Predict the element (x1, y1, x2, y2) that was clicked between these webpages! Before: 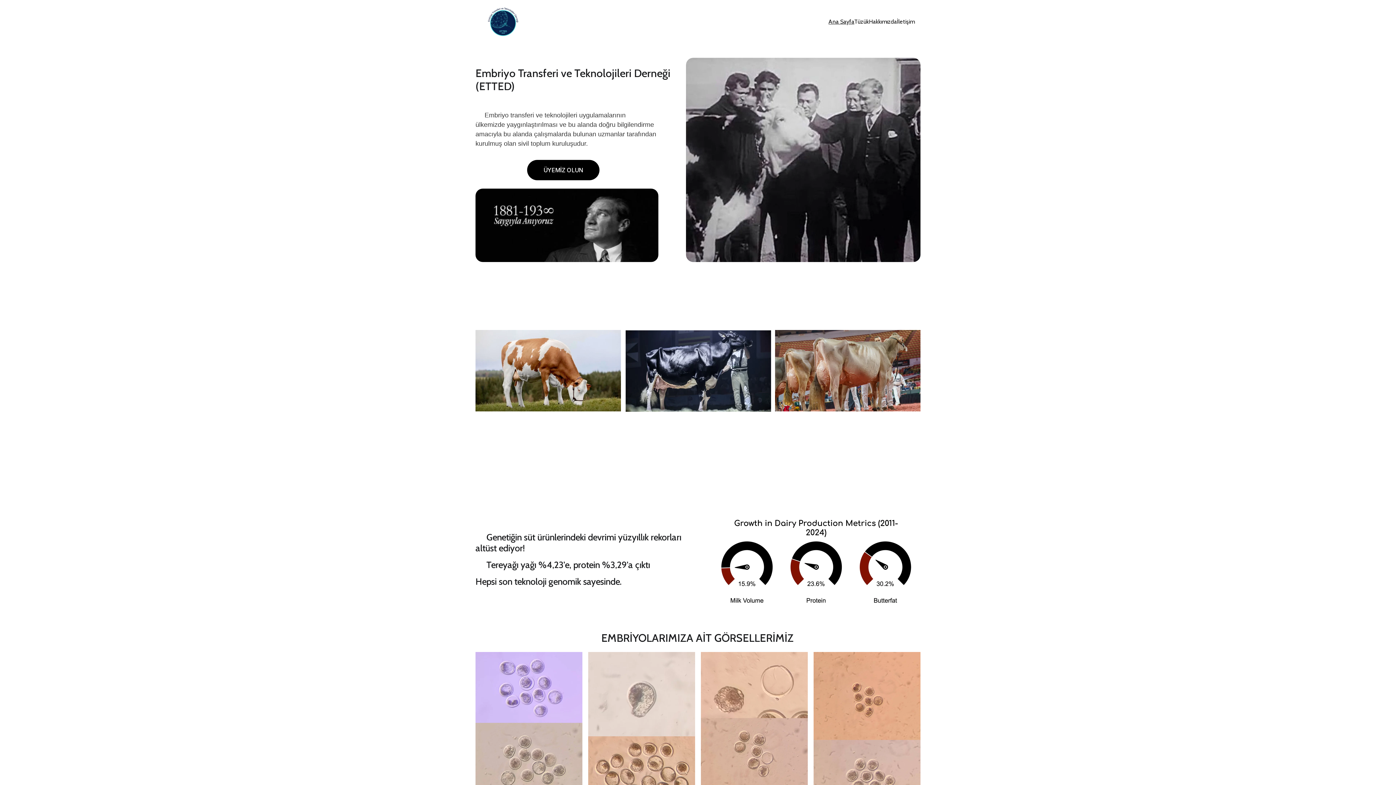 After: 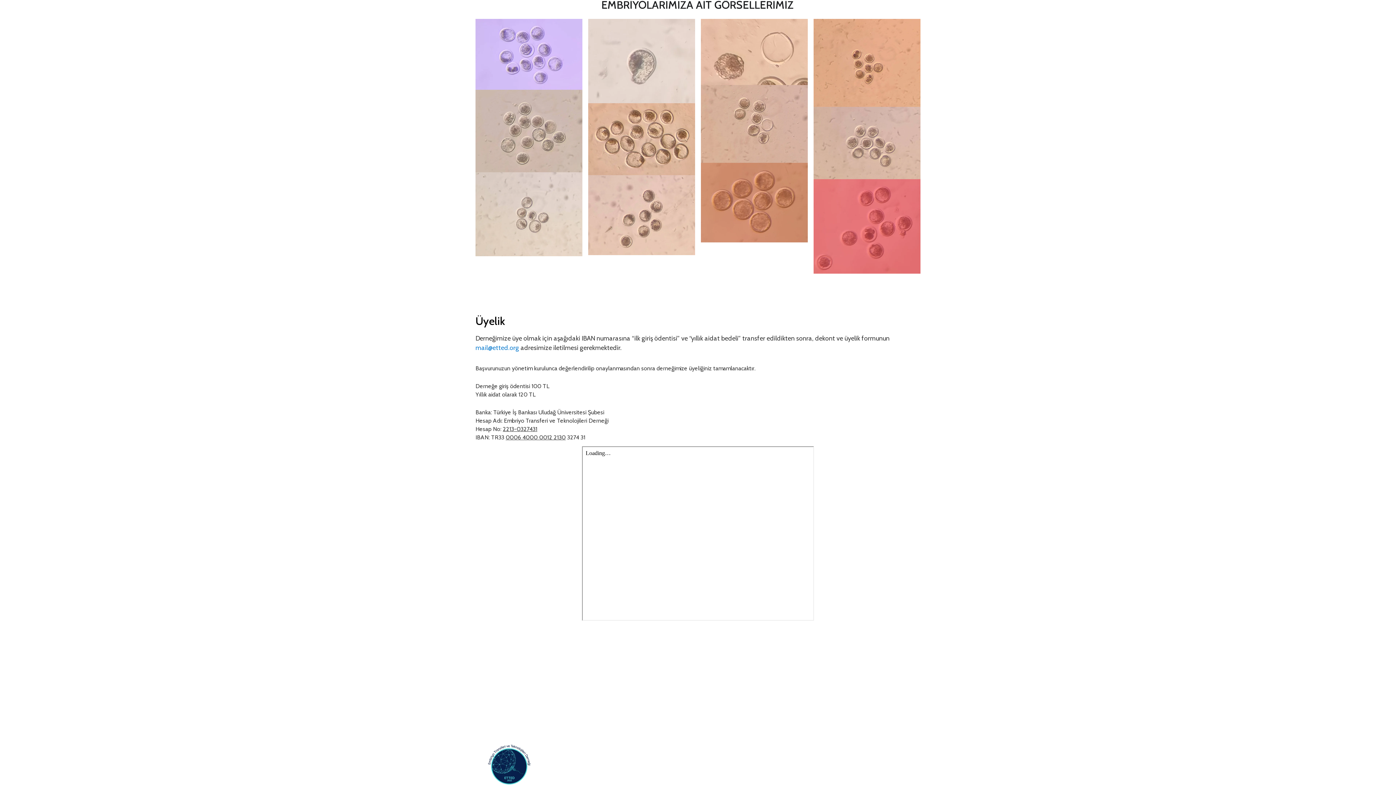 Action: label: ÜYEMİZ OLUN bbox: (527, 160, 599, 180)